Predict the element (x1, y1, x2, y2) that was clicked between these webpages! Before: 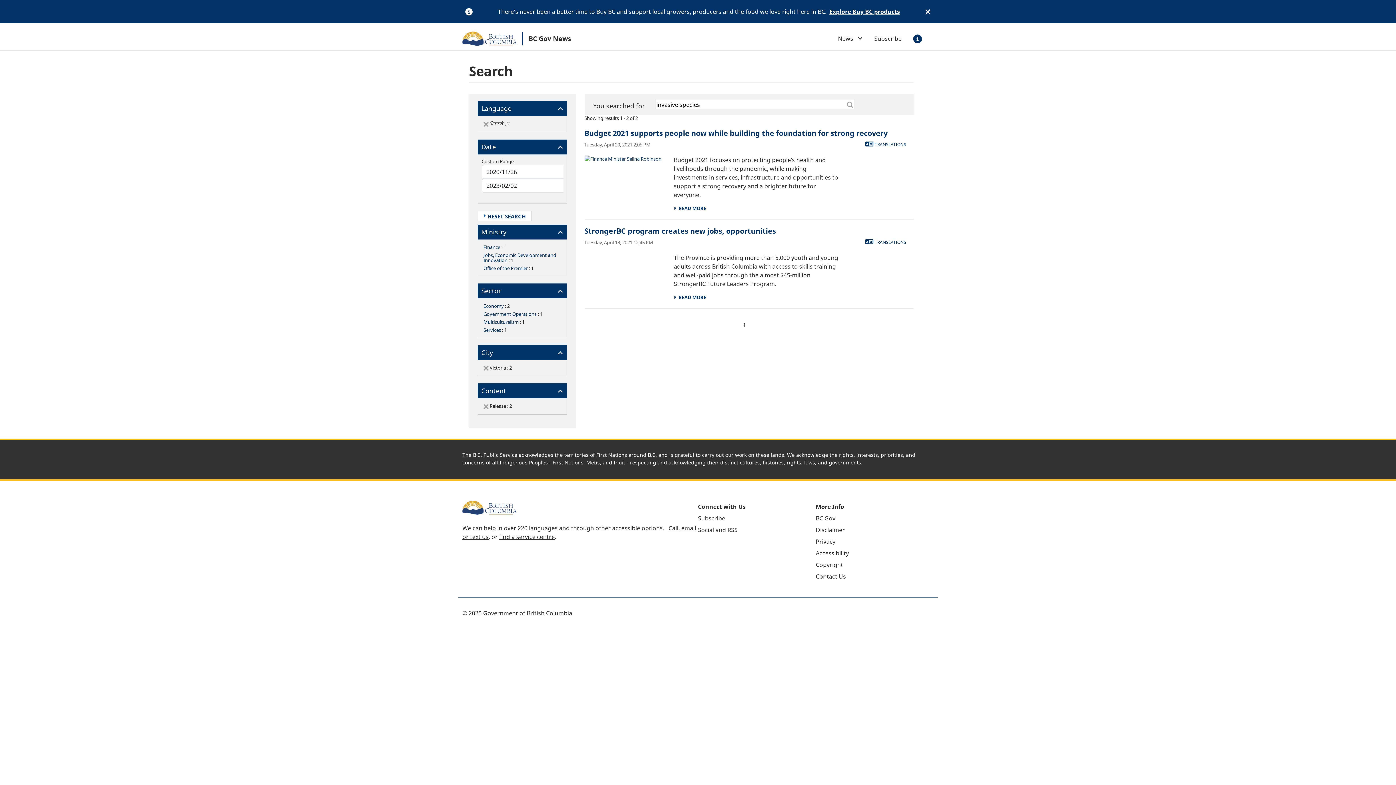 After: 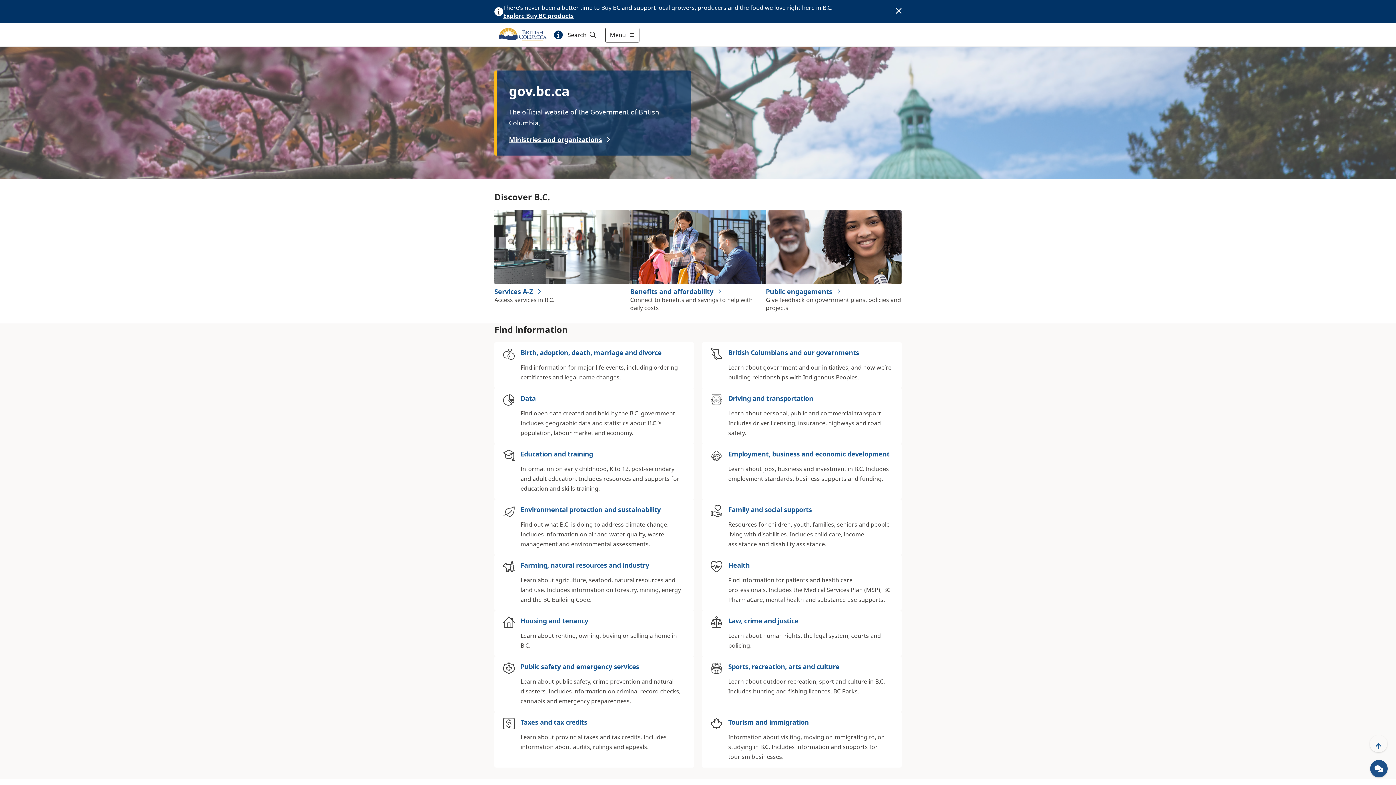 Action: bbox: (462, 26, 522, 51)